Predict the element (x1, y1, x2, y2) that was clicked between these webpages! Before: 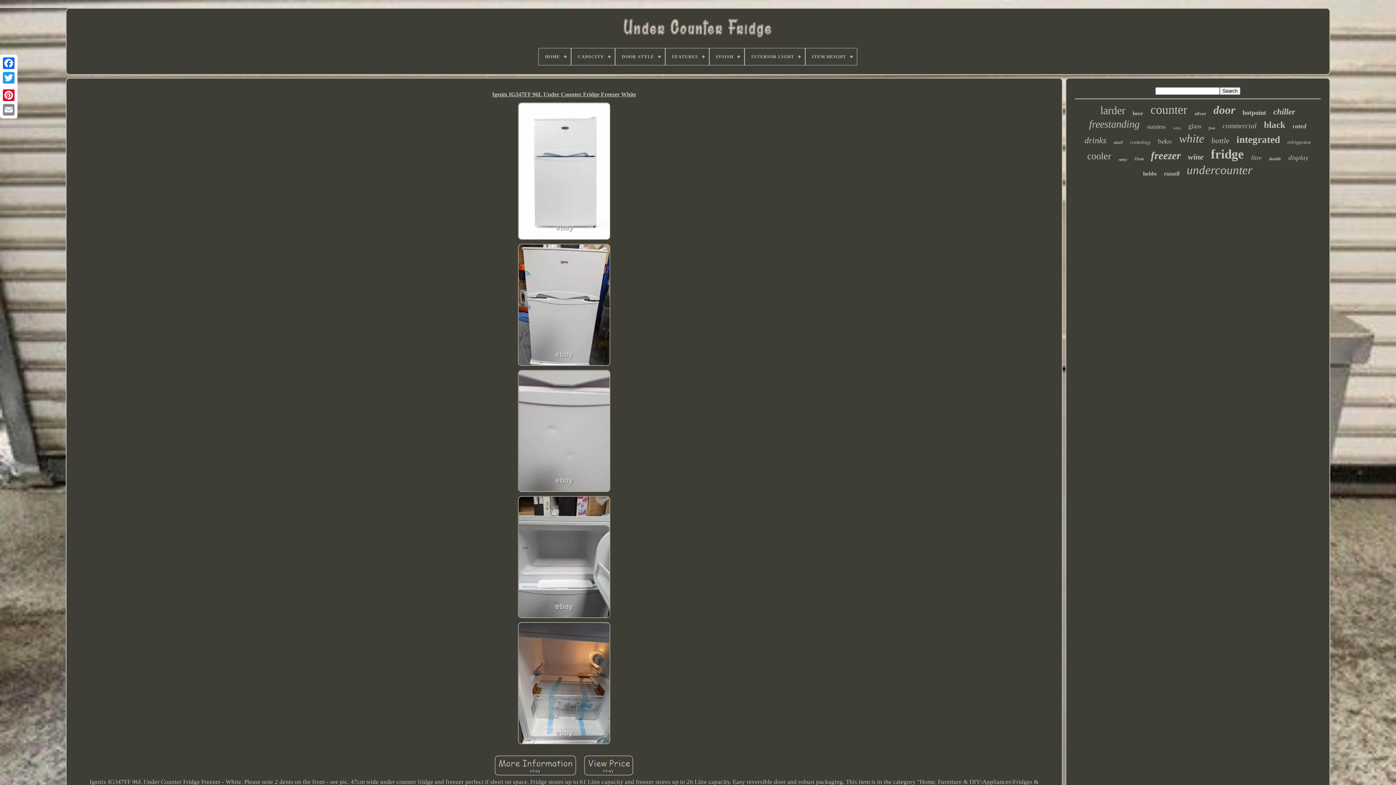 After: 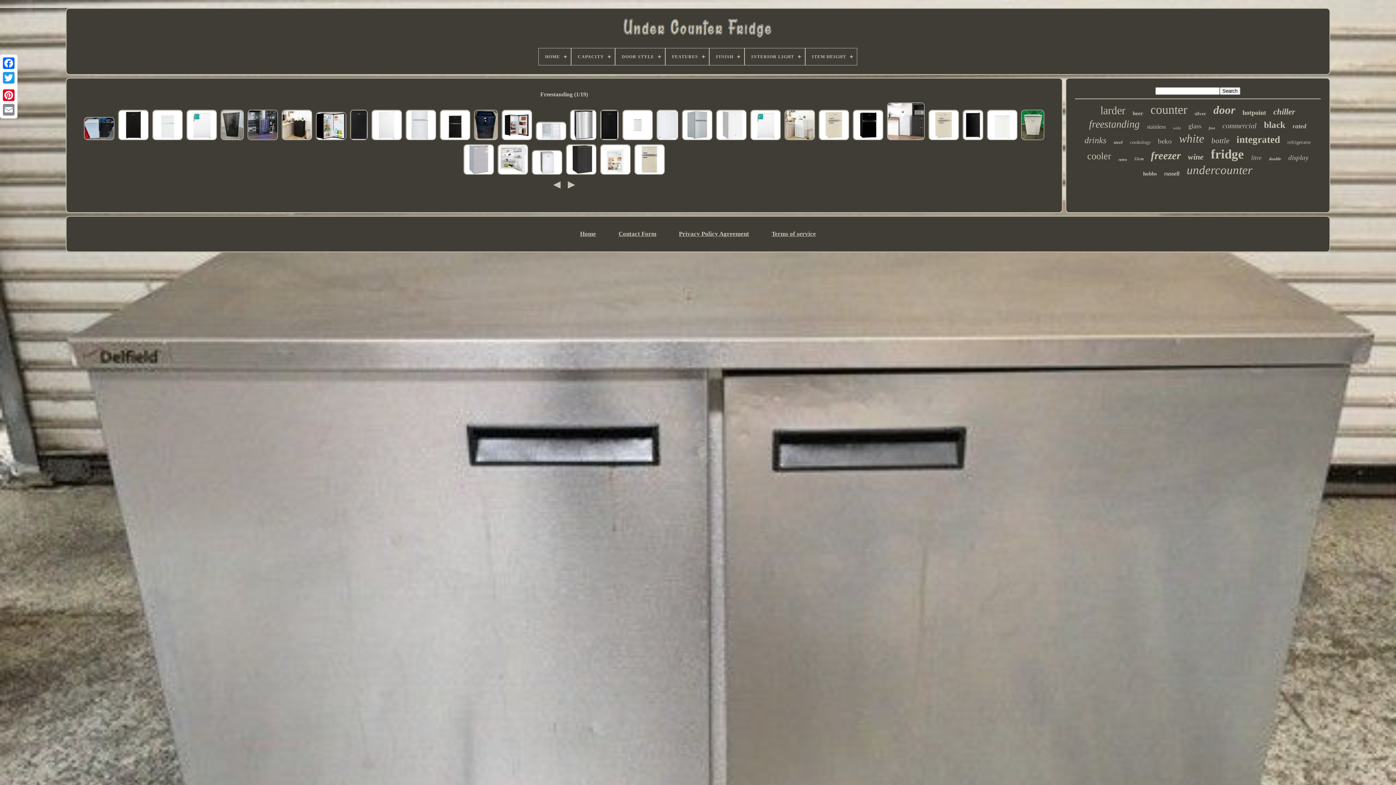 Action: bbox: (1089, 118, 1139, 130) label: freestanding